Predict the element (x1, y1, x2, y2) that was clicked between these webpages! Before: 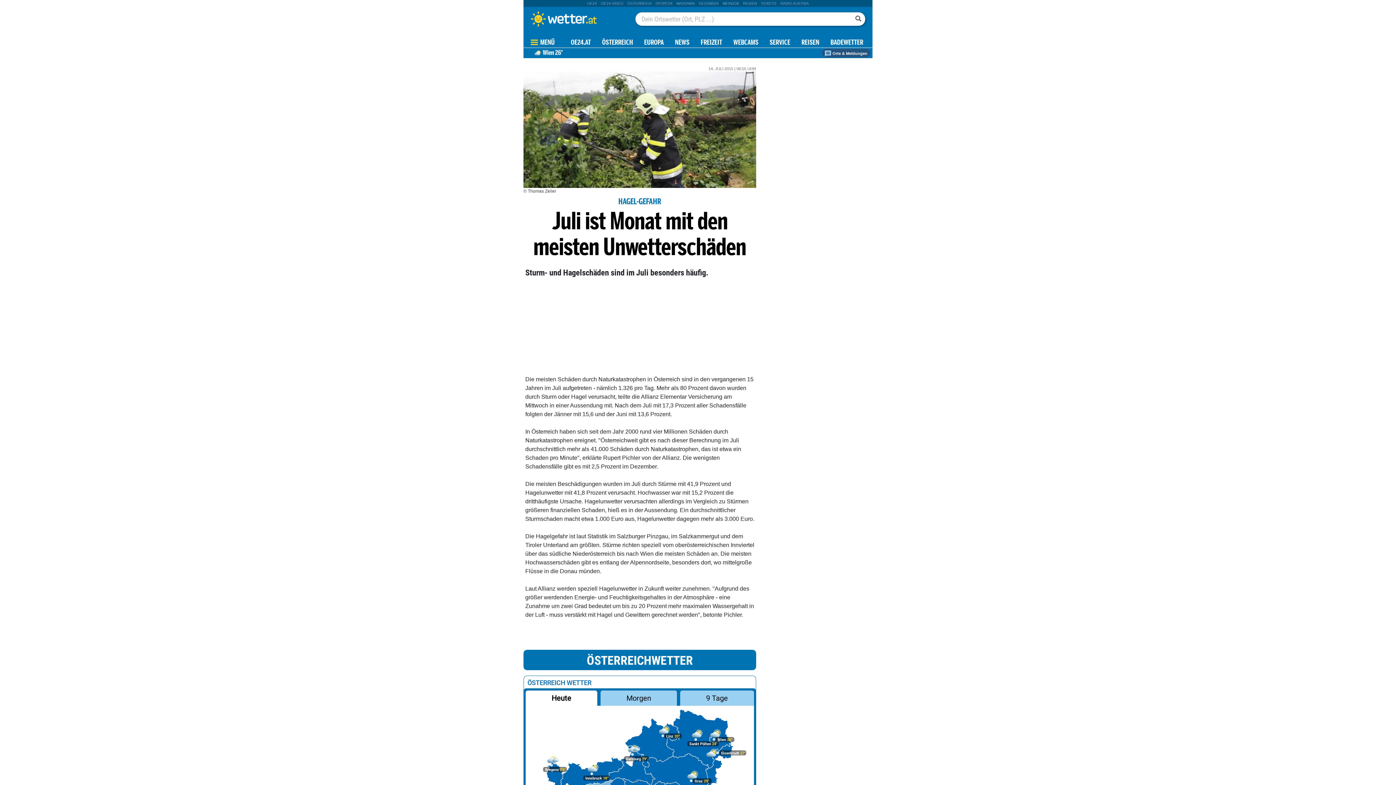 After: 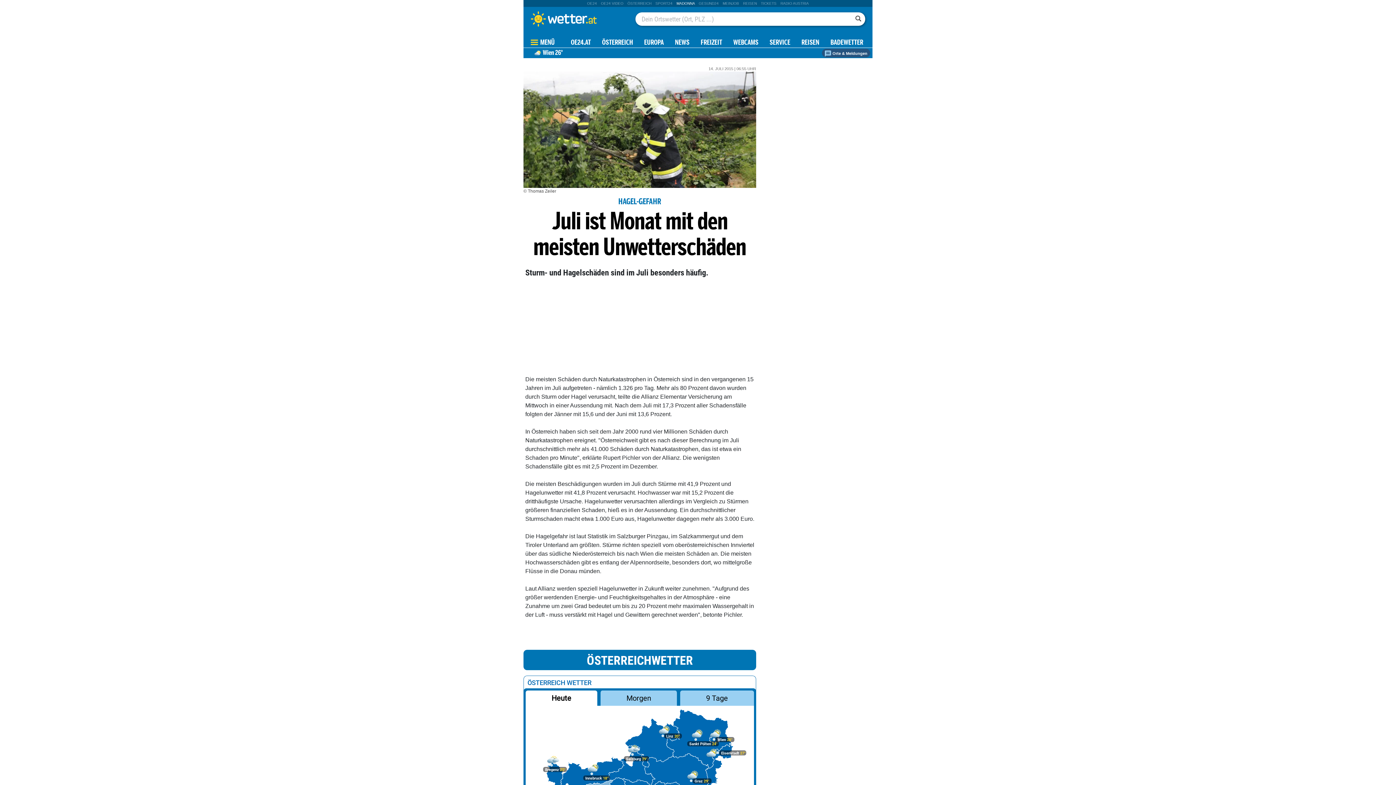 Action: bbox: (676, 1, 694, 5) label: MADONNA